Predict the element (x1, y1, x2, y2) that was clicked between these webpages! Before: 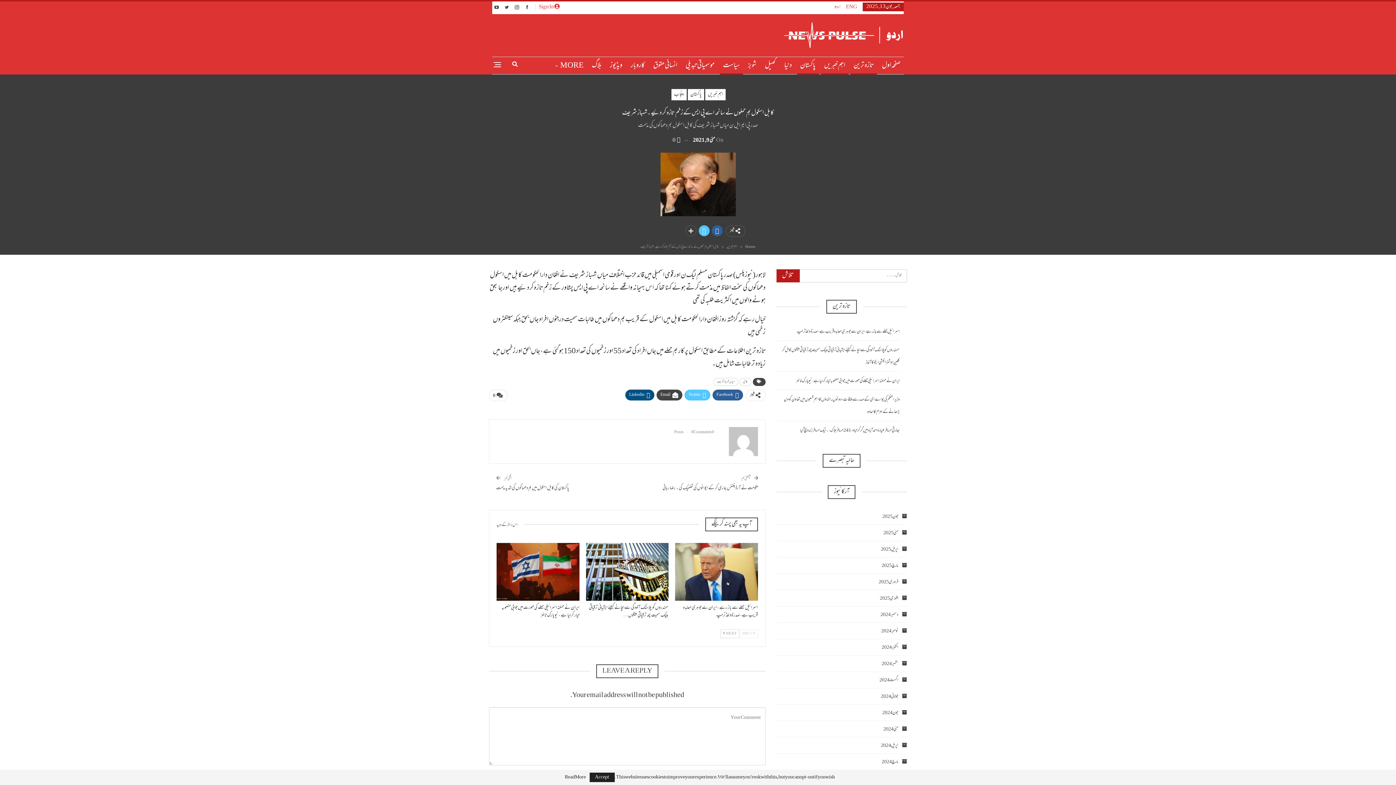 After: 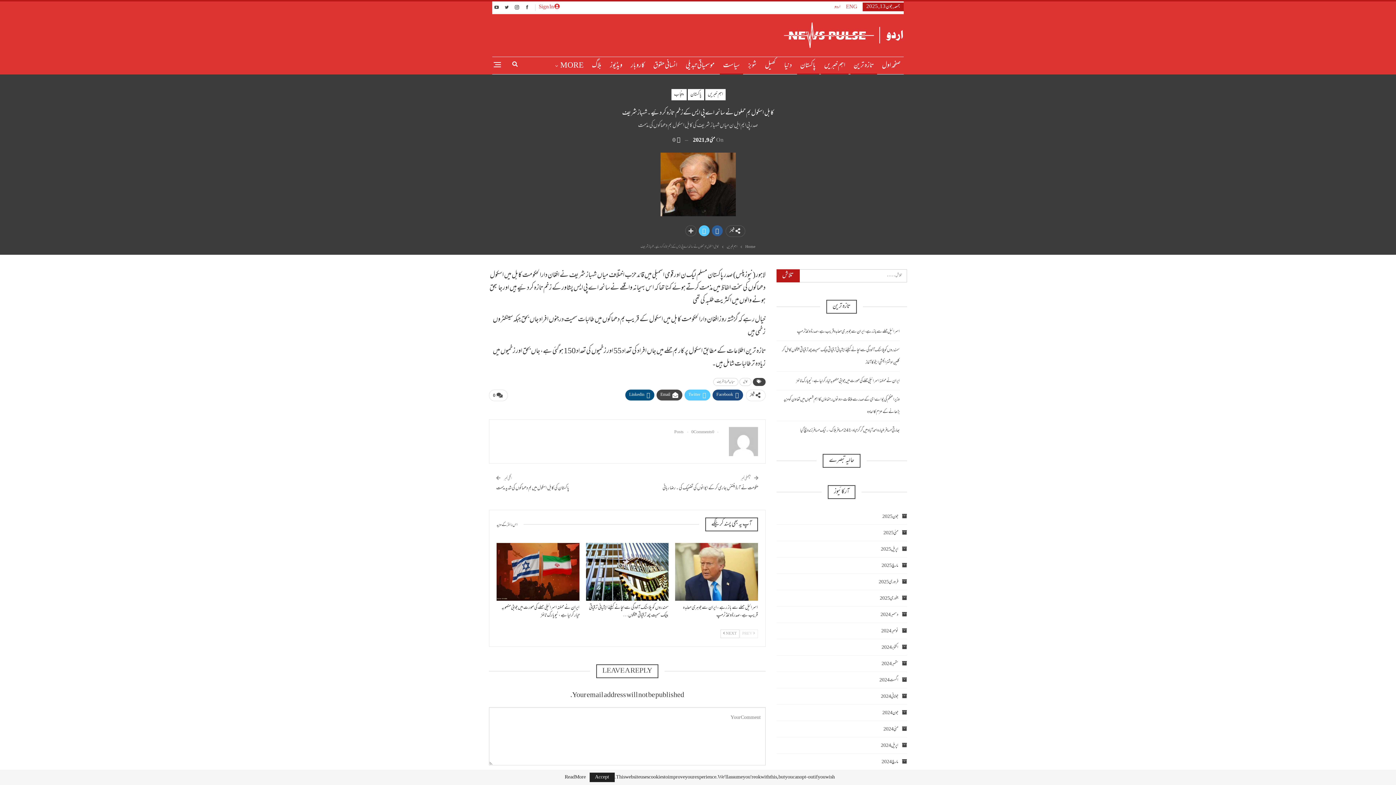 Action: bbox: (712, 389, 743, 400) label: Facebook